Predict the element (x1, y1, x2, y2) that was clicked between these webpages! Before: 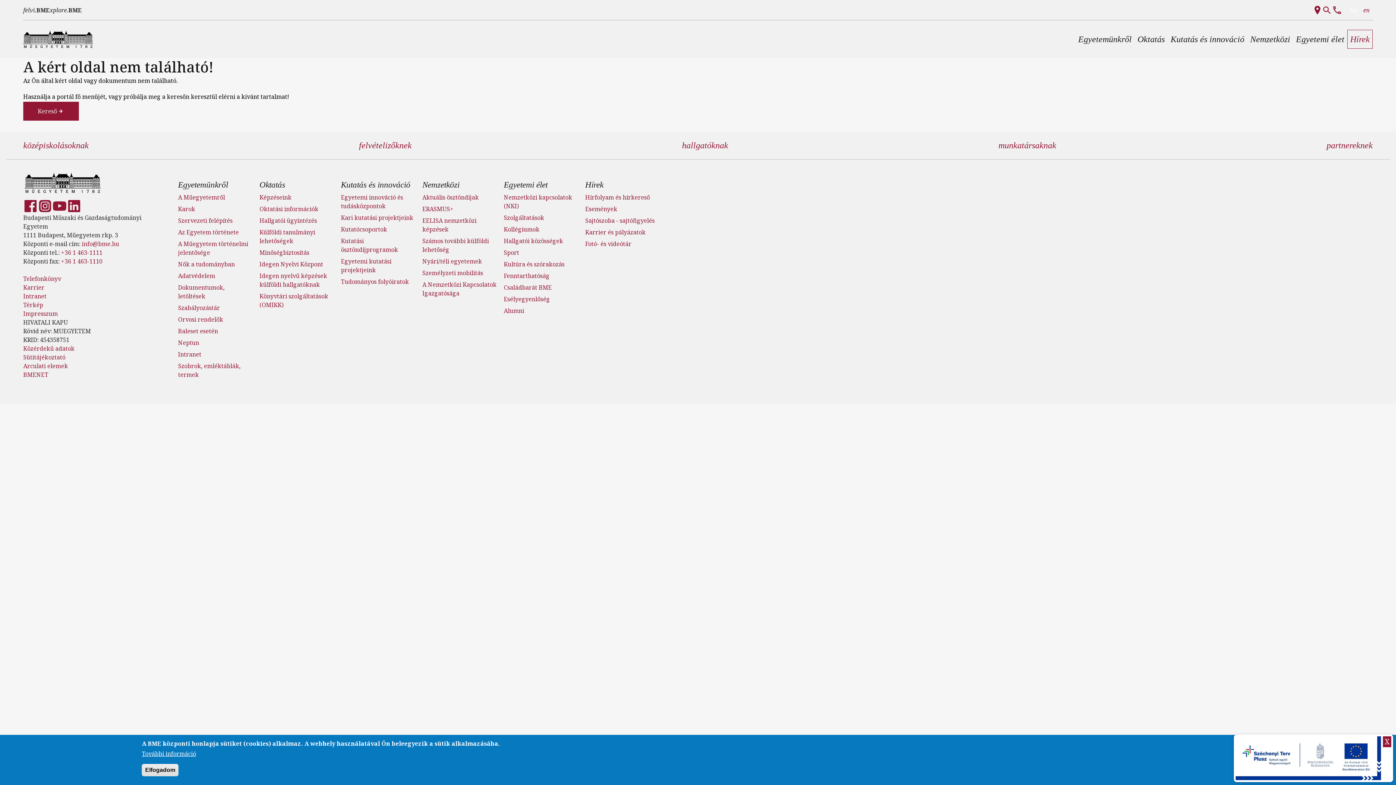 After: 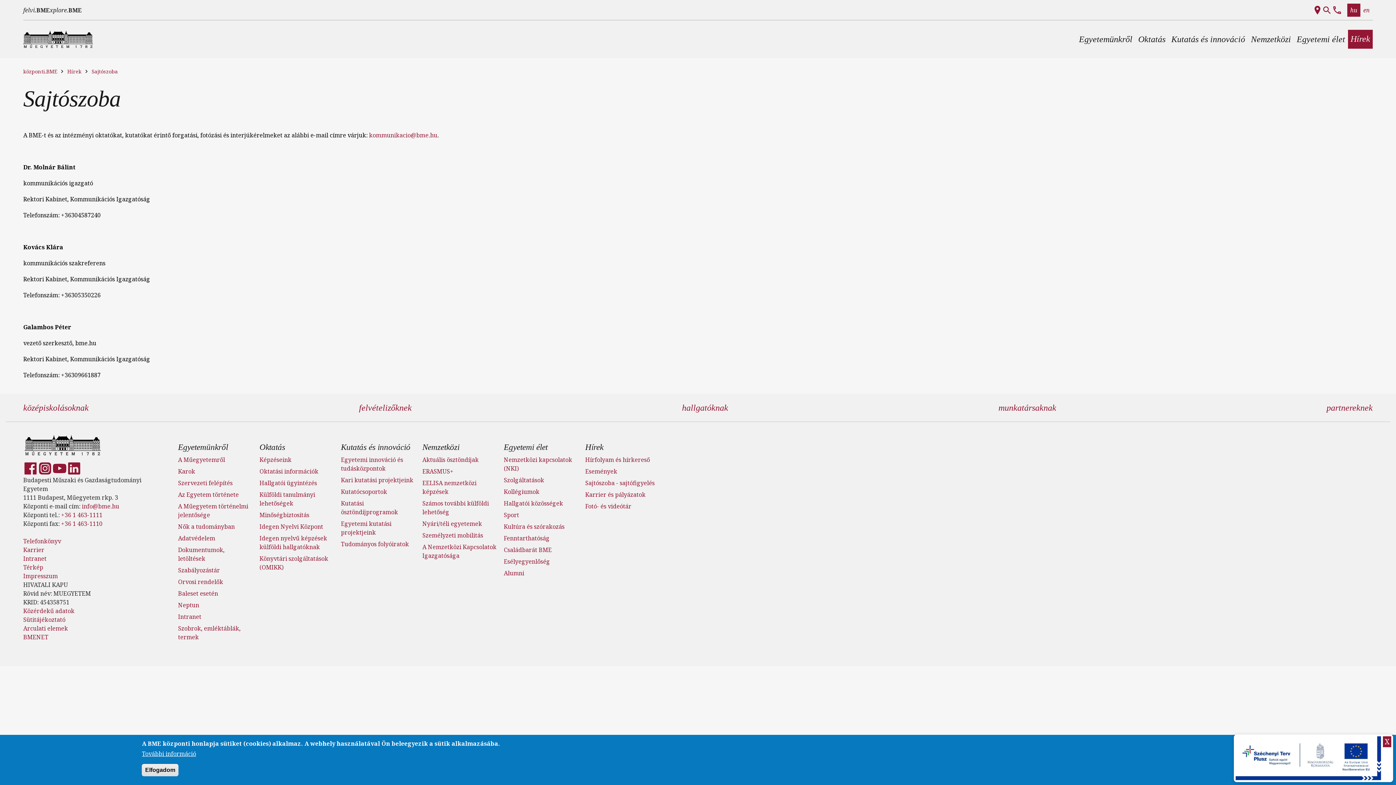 Action: bbox: (585, 216, 654, 224) label: Sajtószoba - sajtófigyelés